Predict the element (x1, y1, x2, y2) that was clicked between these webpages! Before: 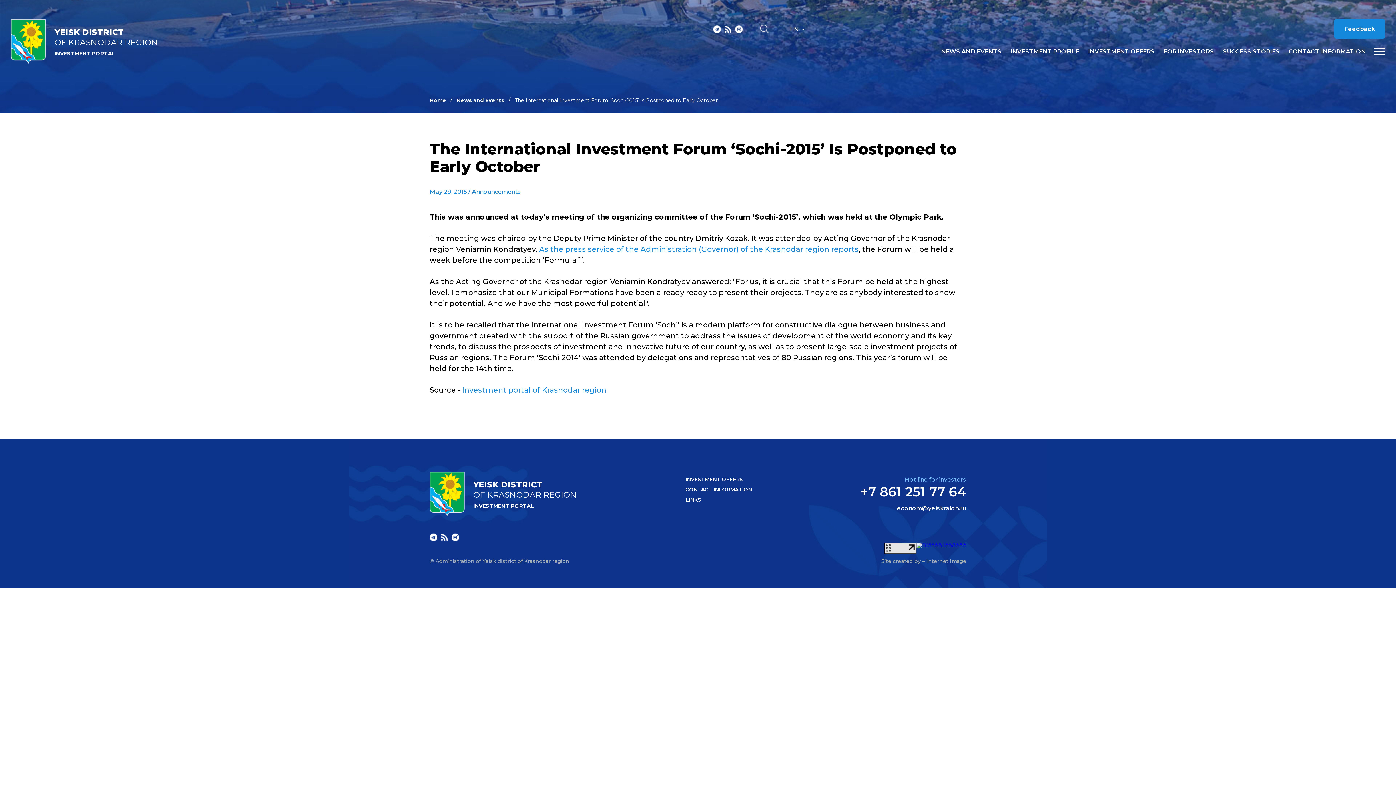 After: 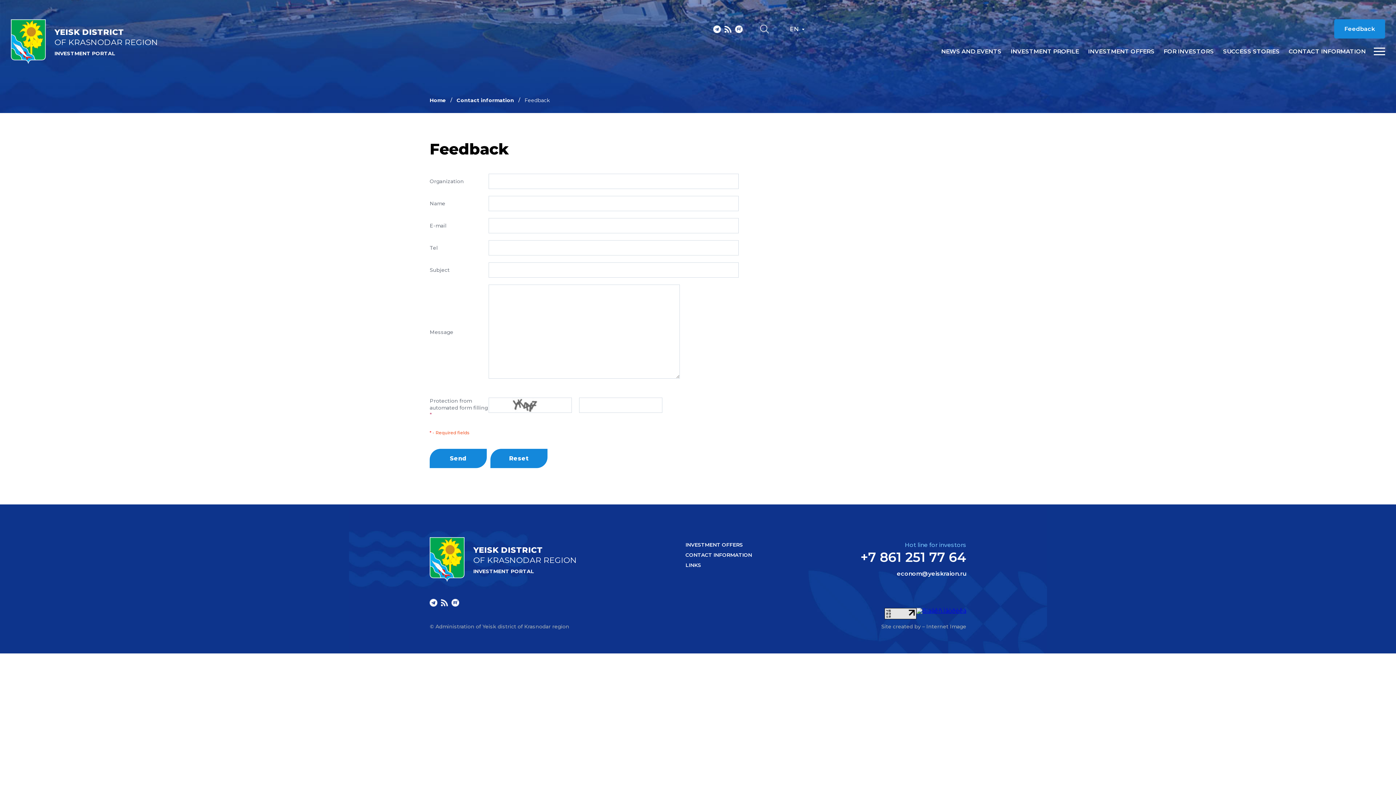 Action: label: Feedback bbox: (1334, 19, 1385, 38)